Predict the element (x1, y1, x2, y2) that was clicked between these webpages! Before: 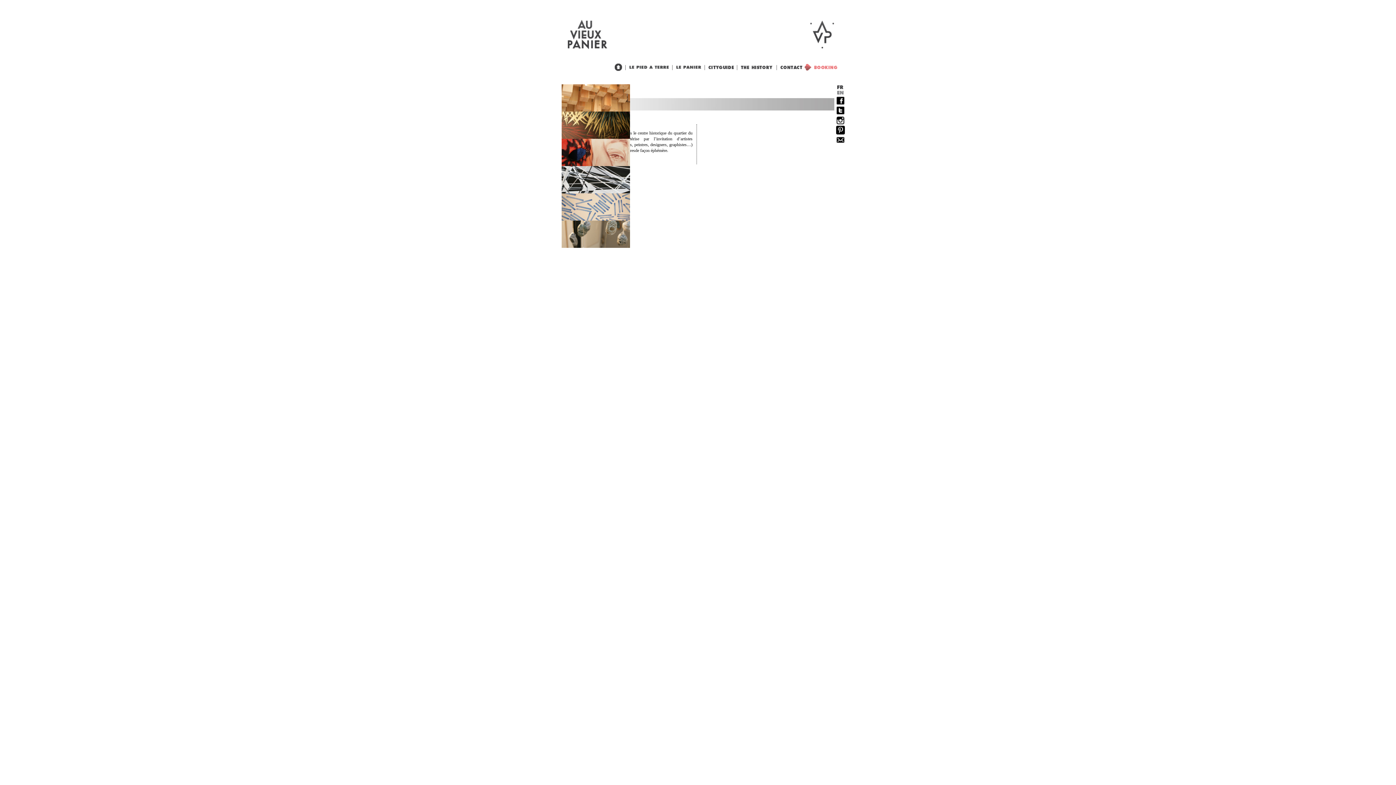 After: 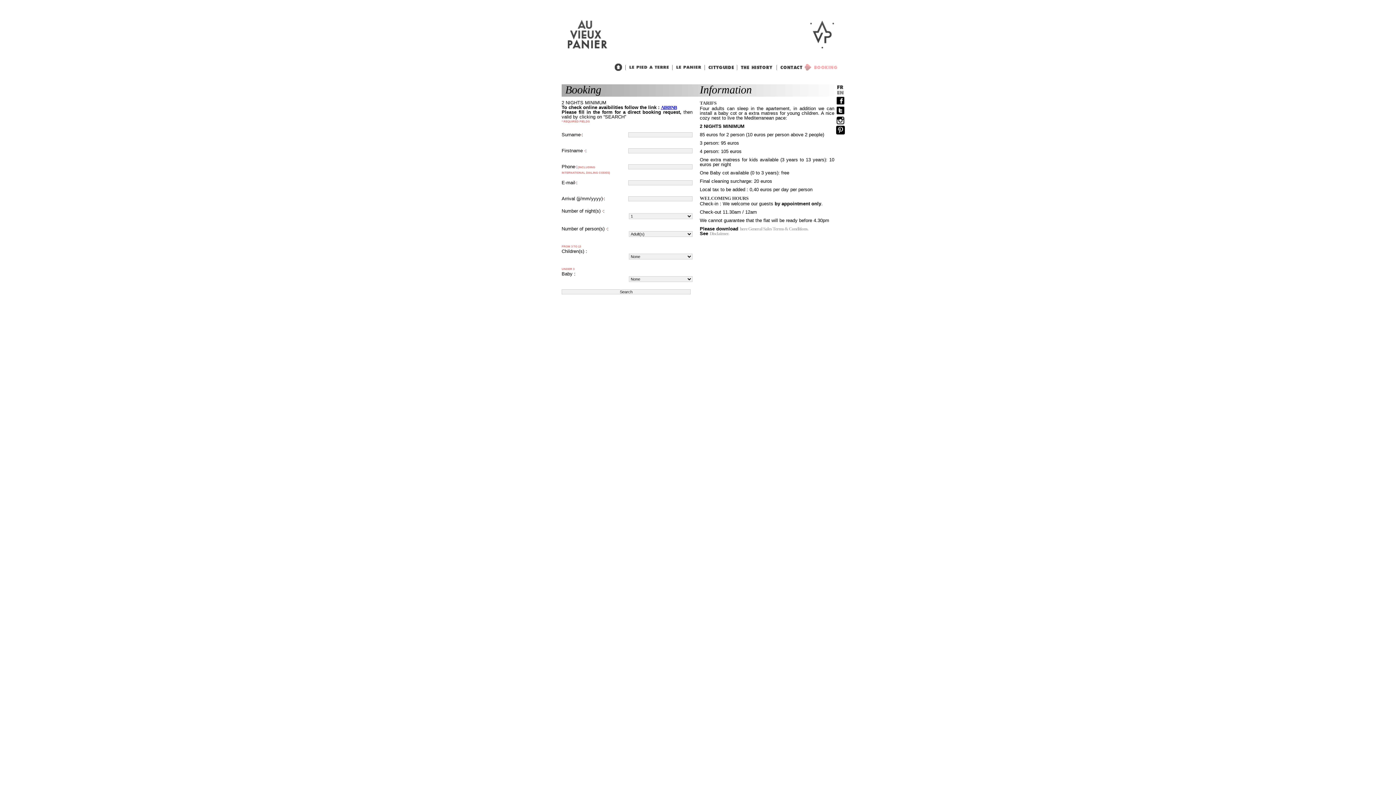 Action: bbox: (796, 64, 837, 70)